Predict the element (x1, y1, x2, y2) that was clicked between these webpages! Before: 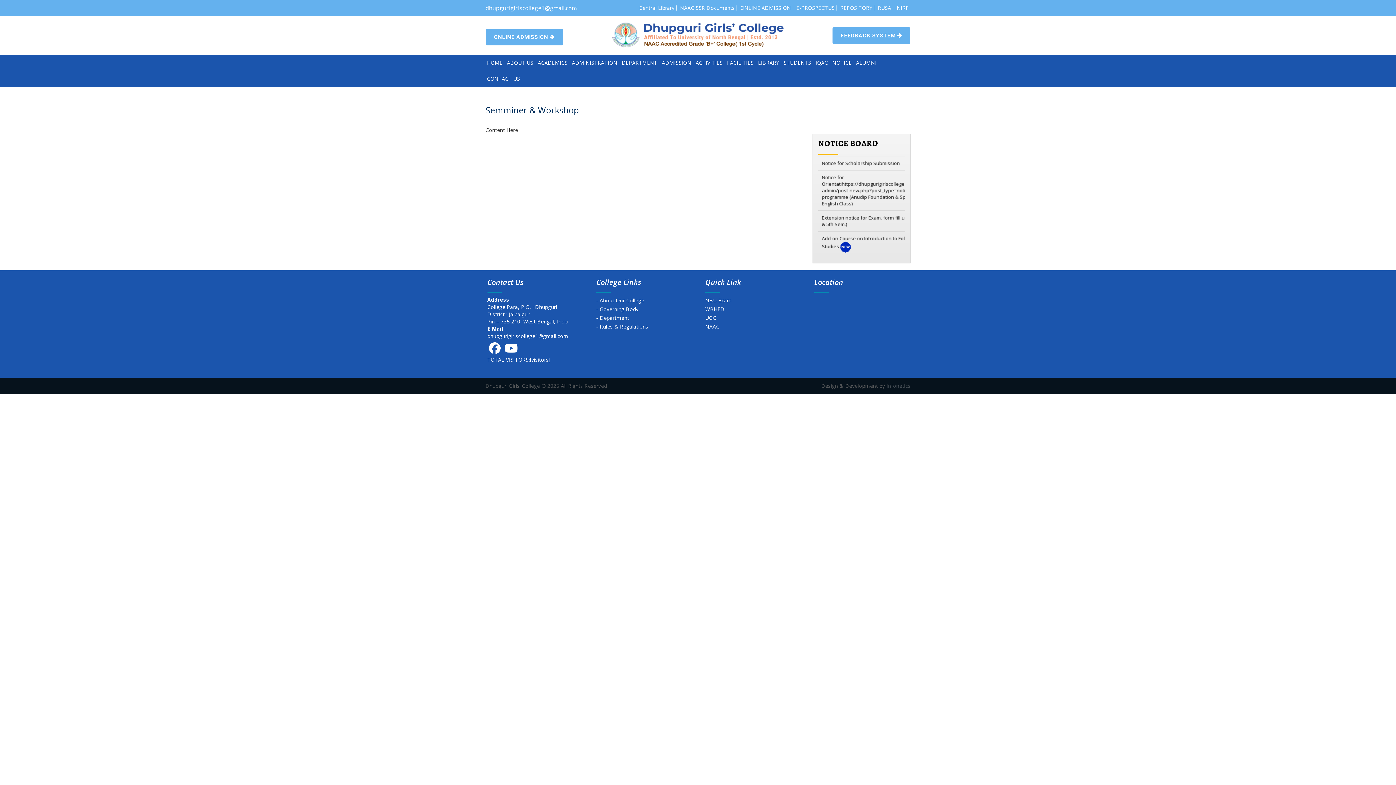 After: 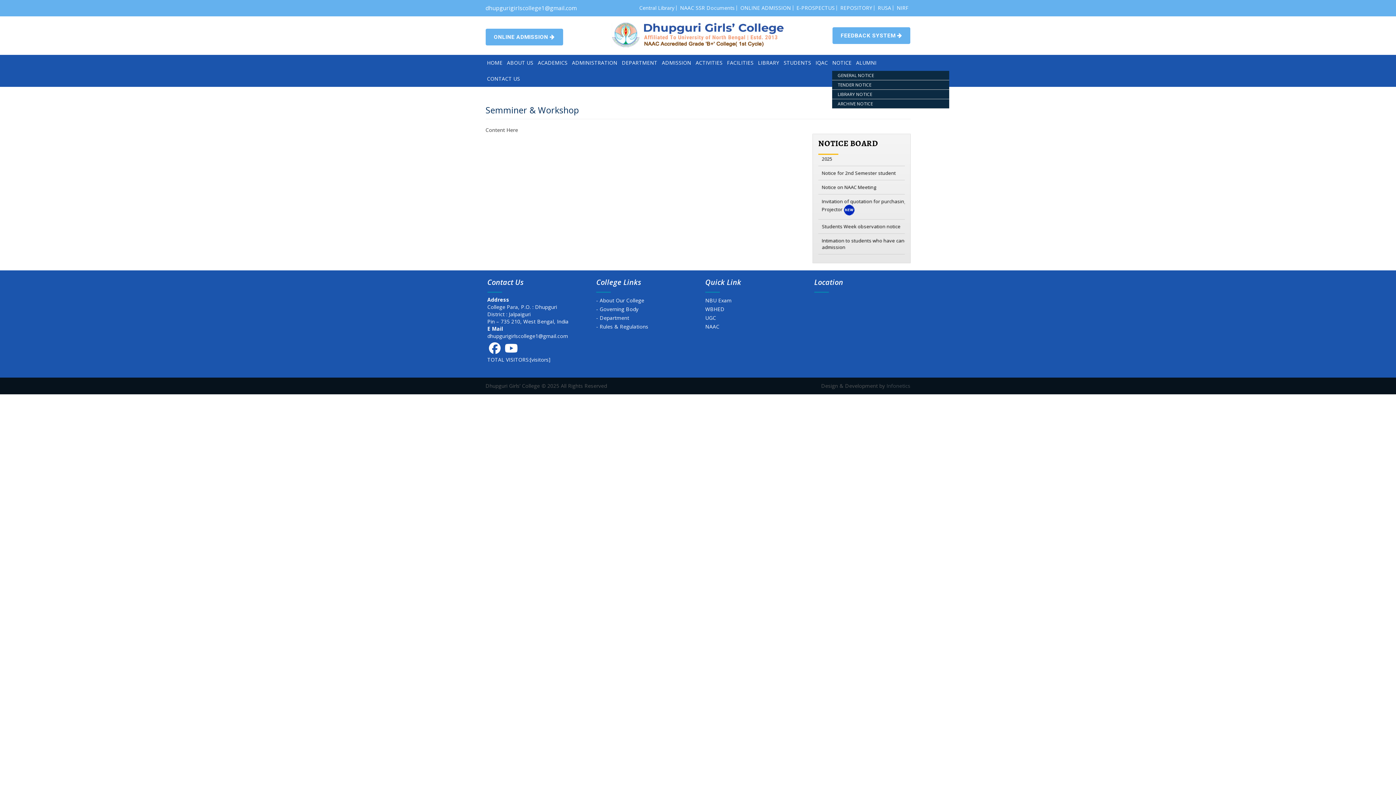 Action: bbox: (832, 54, 851, 70) label: NOTICE